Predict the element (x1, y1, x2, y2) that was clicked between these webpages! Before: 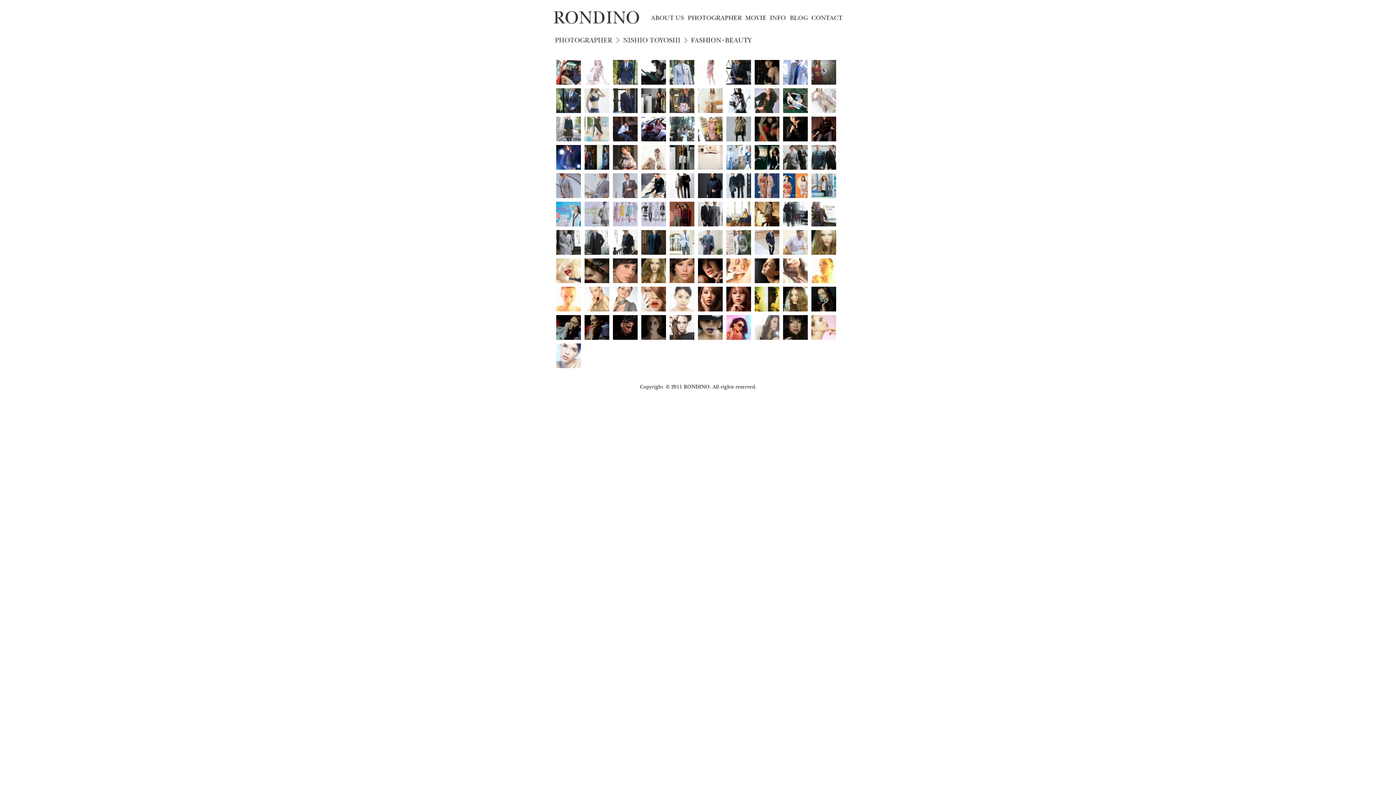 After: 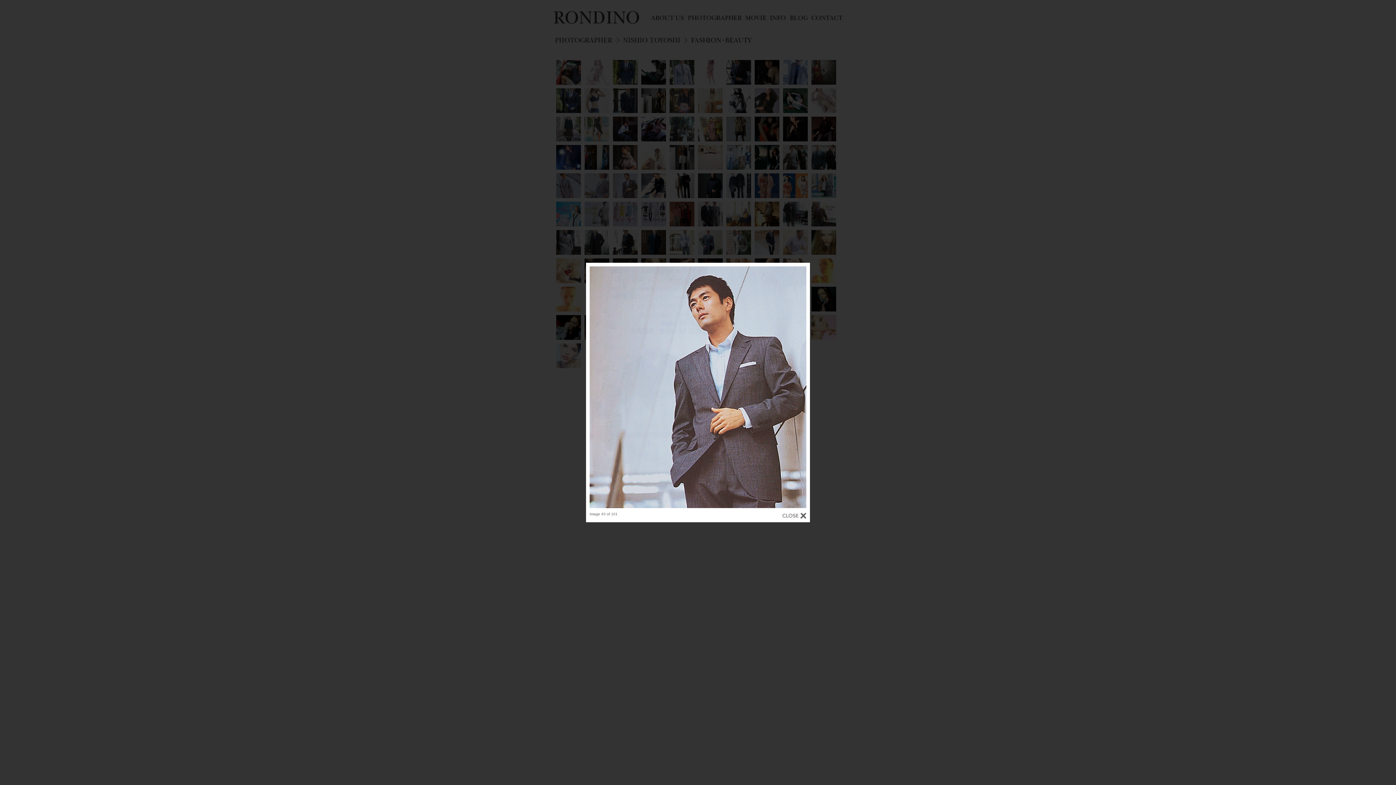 Action: bbox: (613, 173, 637, 198)